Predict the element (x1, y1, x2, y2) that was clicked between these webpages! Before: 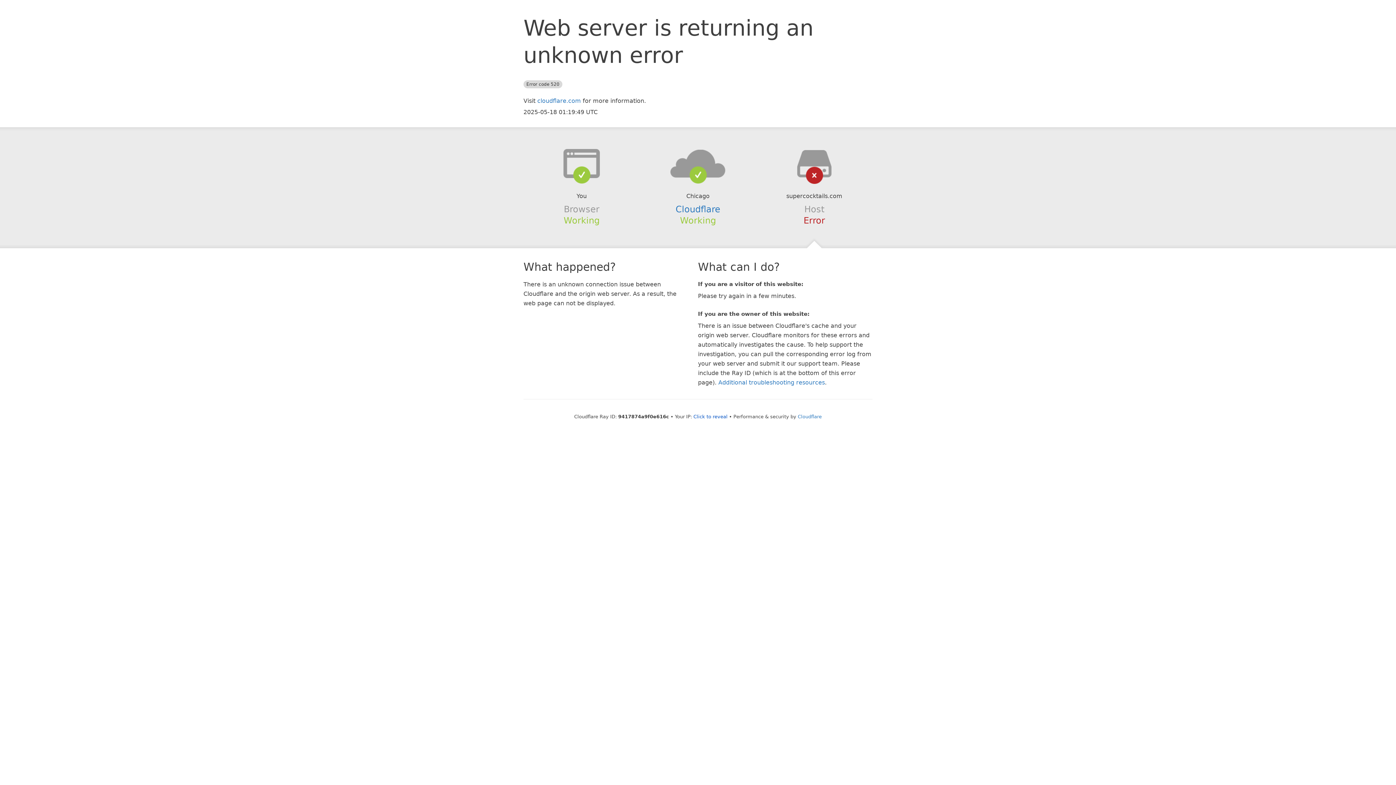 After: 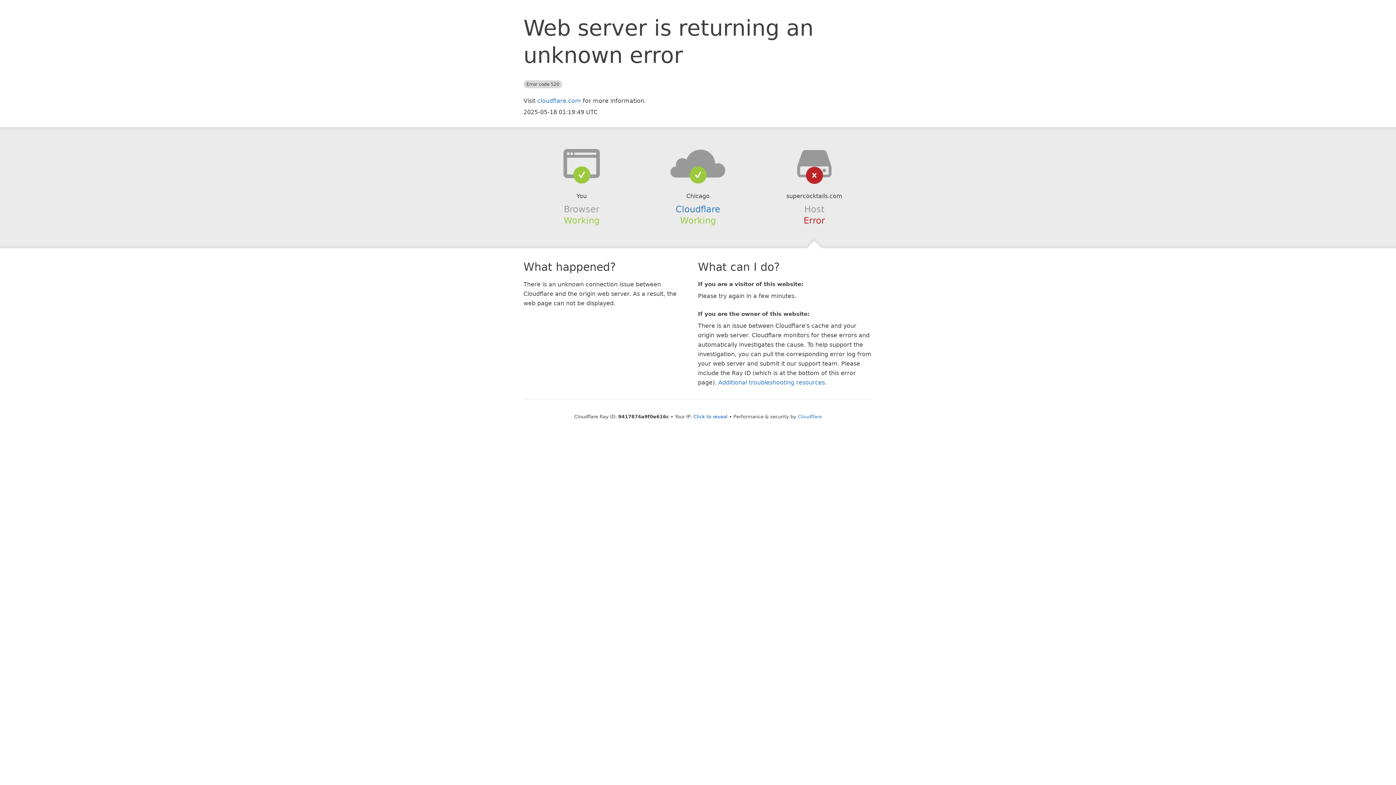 Action: bbox: (639, 148, 756, 178)